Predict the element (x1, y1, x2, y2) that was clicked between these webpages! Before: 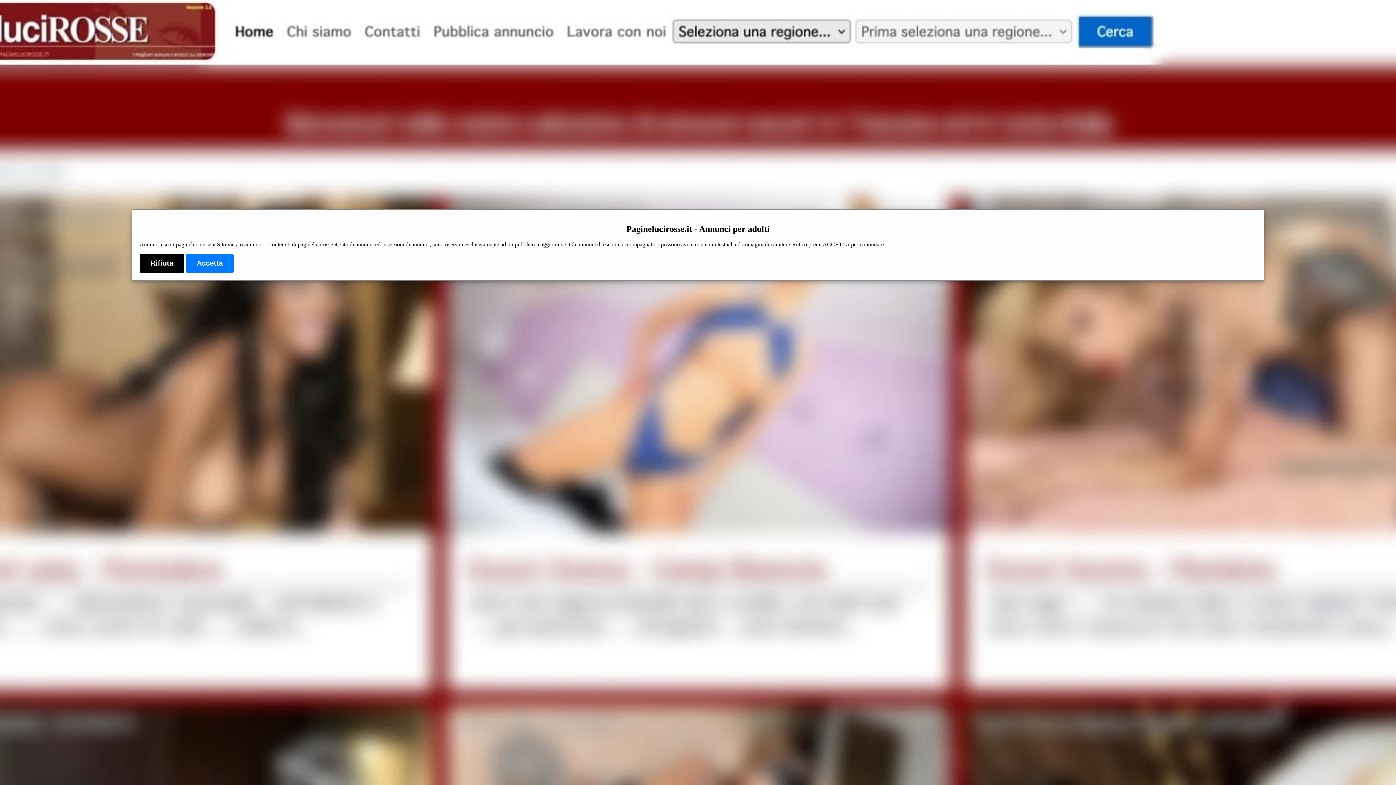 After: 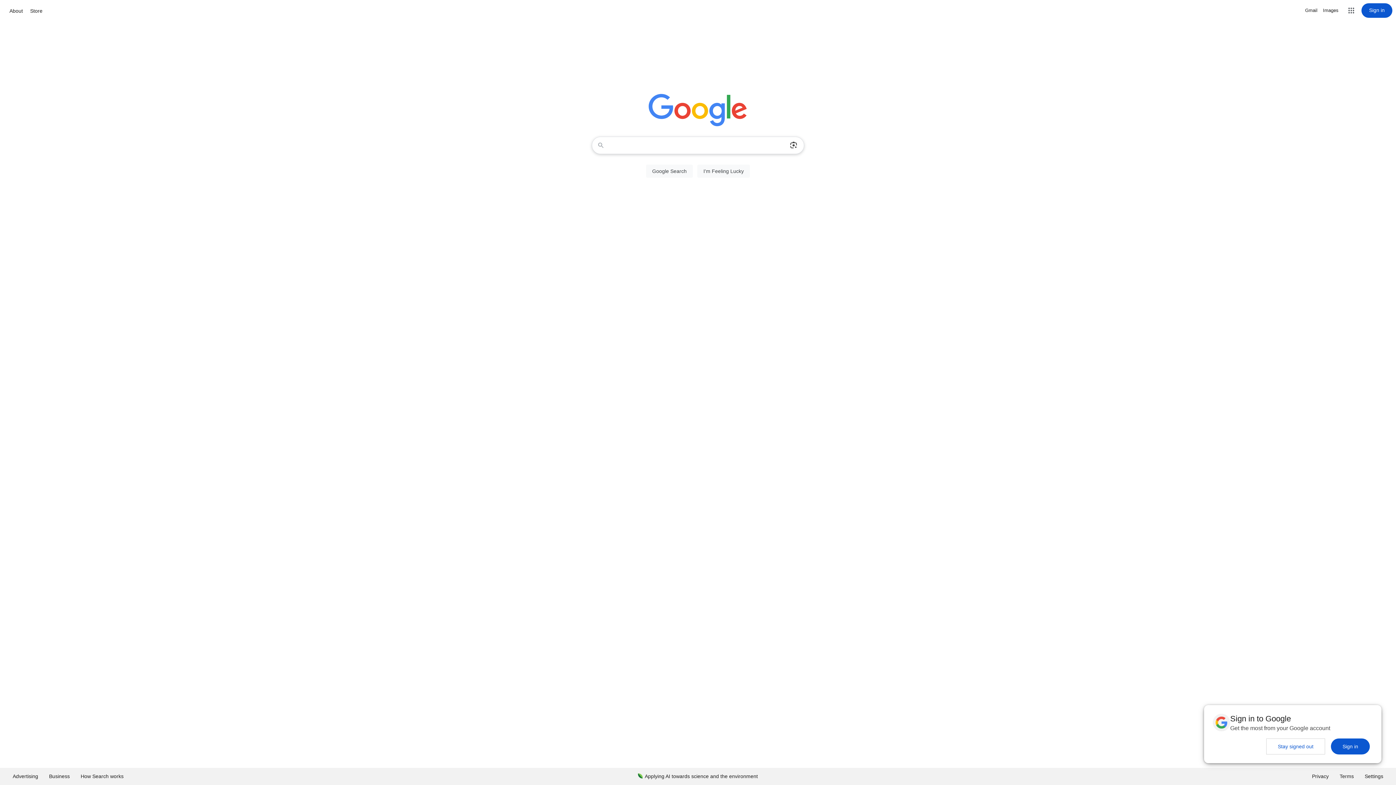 Action: label: Rifiuta bbox: (139, 253, 184, 273)